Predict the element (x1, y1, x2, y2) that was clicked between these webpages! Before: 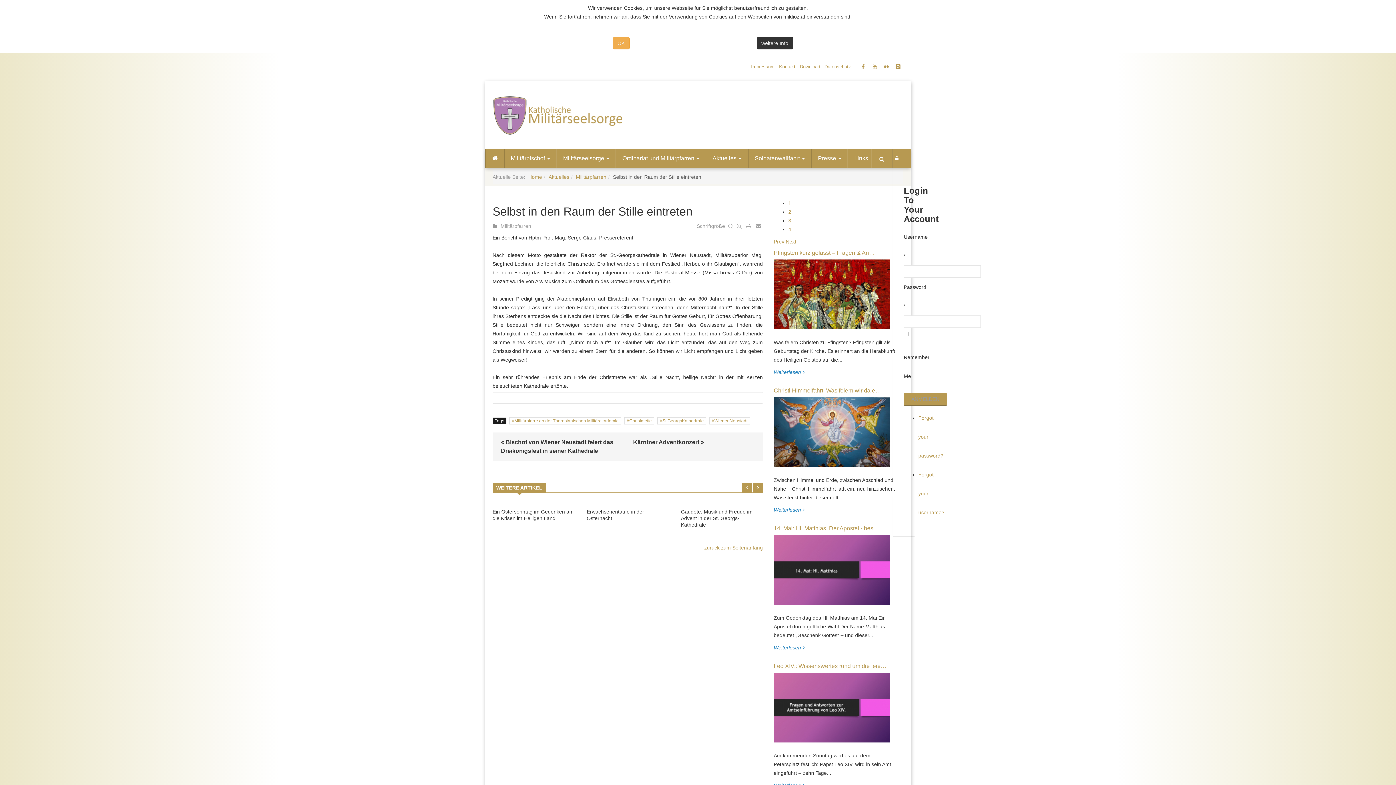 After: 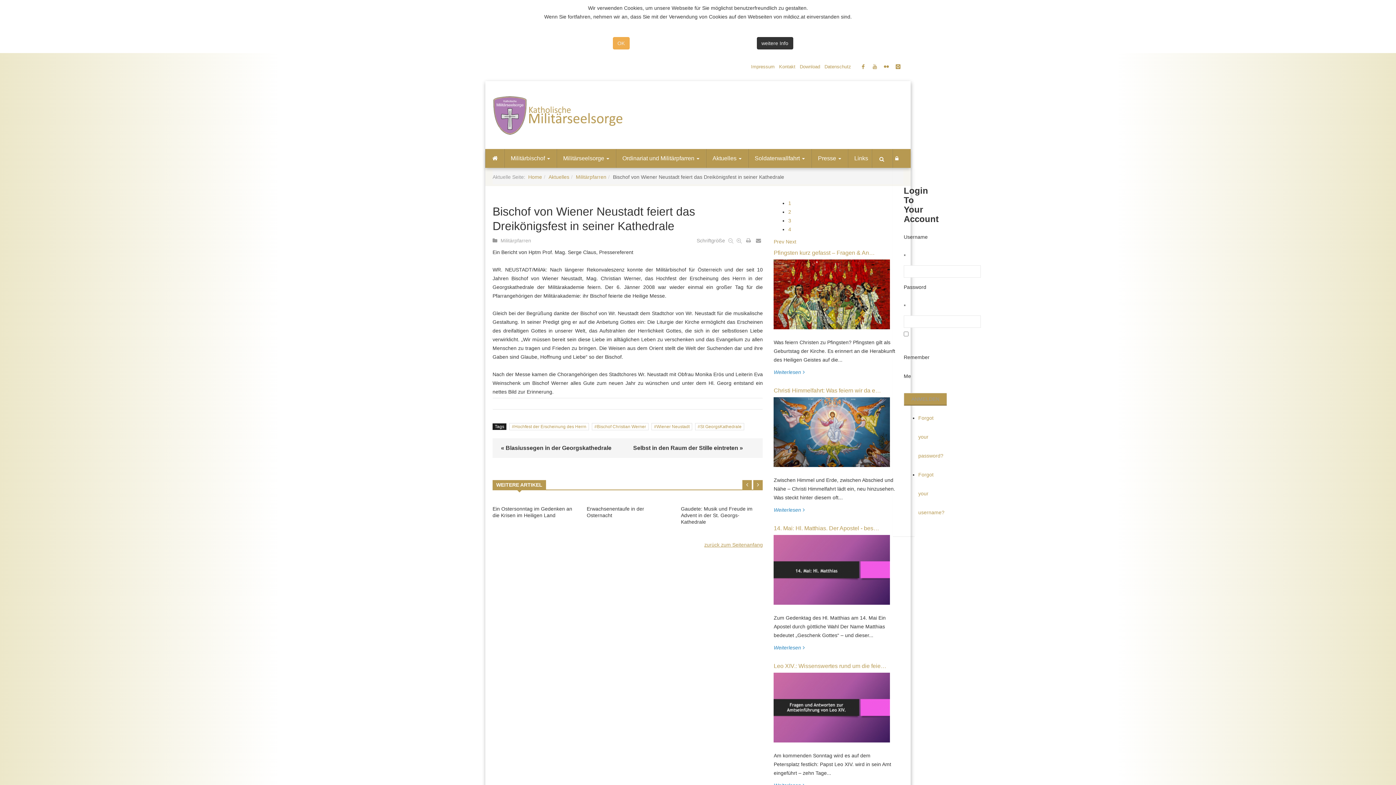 Action: label: « Bischof von Wiener Neustadt feiert das Dreikönigsfest in seiner Kathedrale bbox: (495, 438, 627, 455)